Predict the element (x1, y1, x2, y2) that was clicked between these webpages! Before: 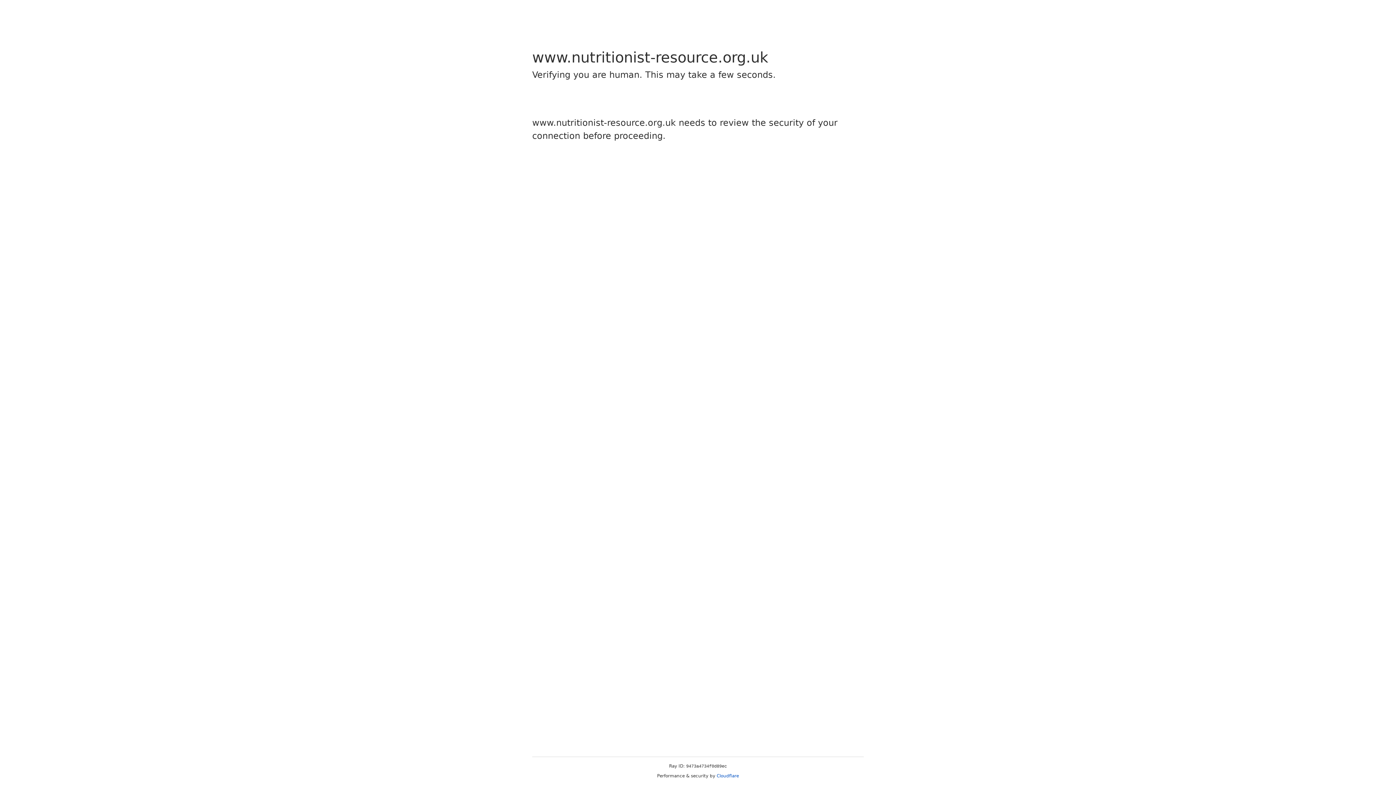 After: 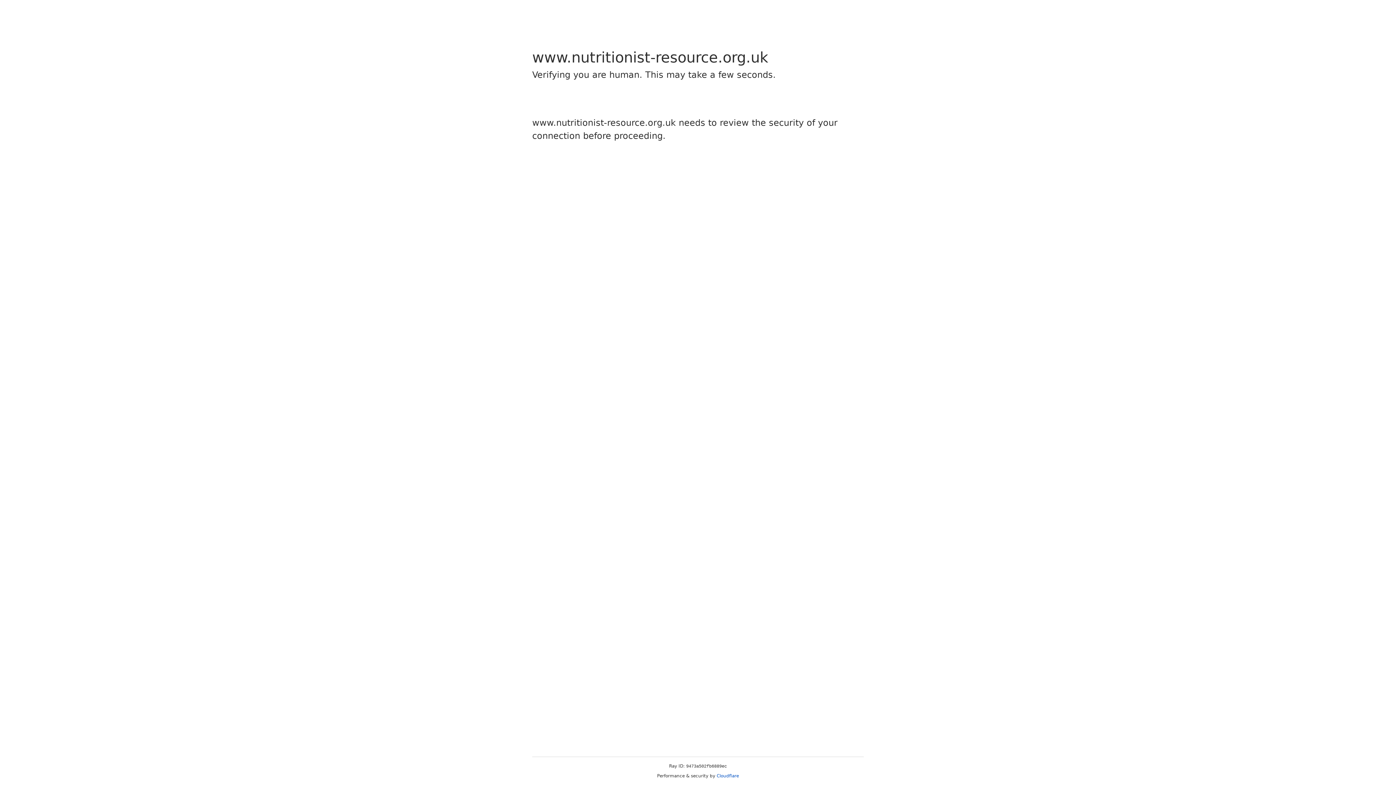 Action: label: Cloudflare bbox: (716, 773, 739, 778)